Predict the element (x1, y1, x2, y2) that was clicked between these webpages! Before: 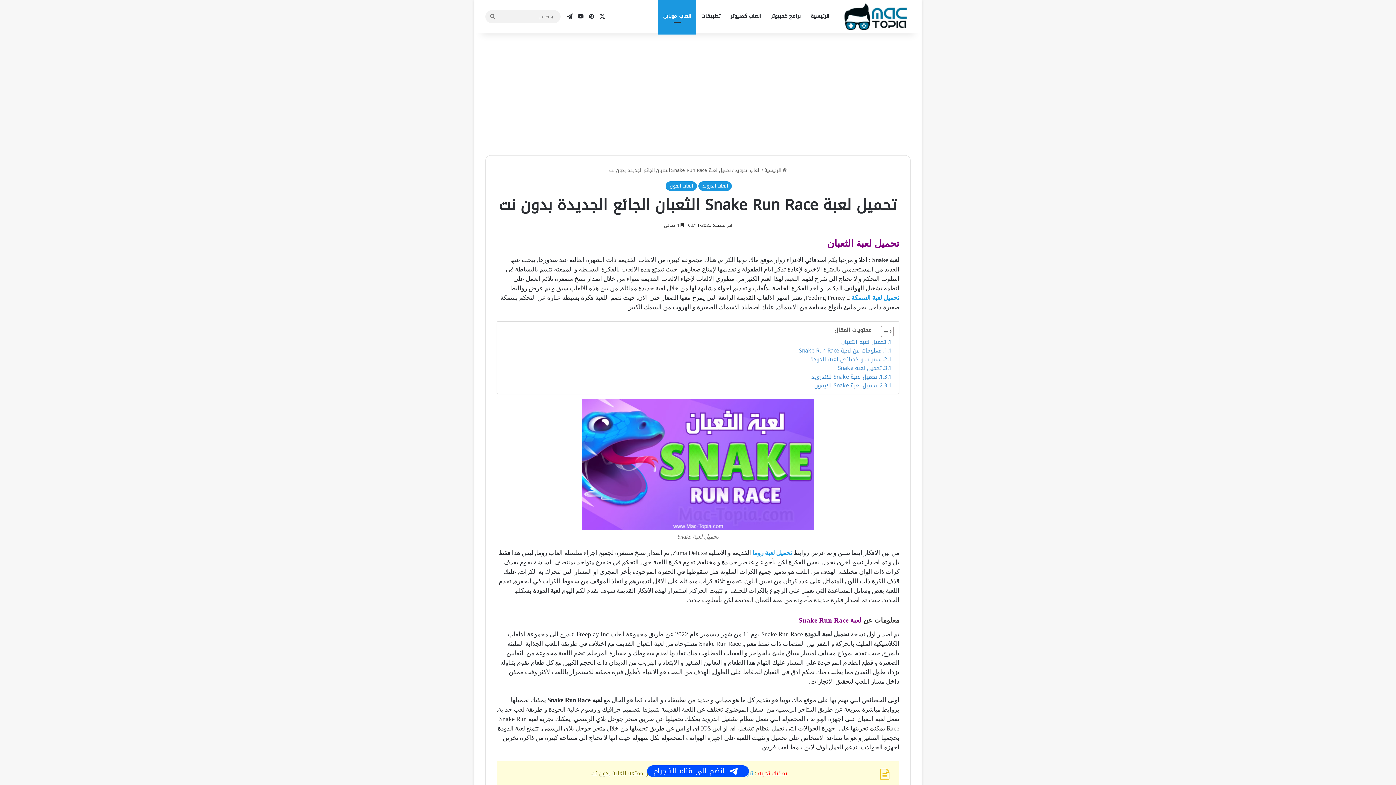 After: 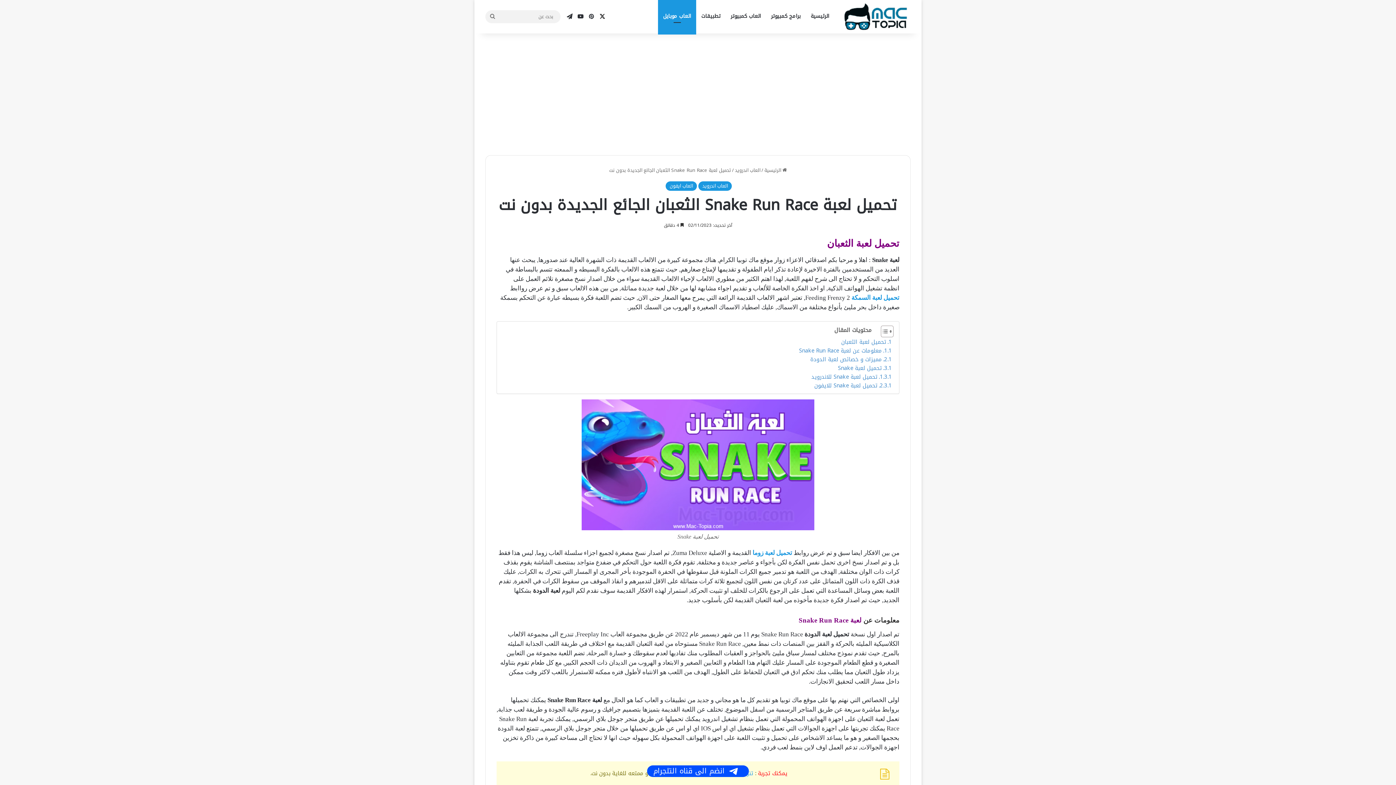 Action: bbox: (597, 0, 608, 33) label: X